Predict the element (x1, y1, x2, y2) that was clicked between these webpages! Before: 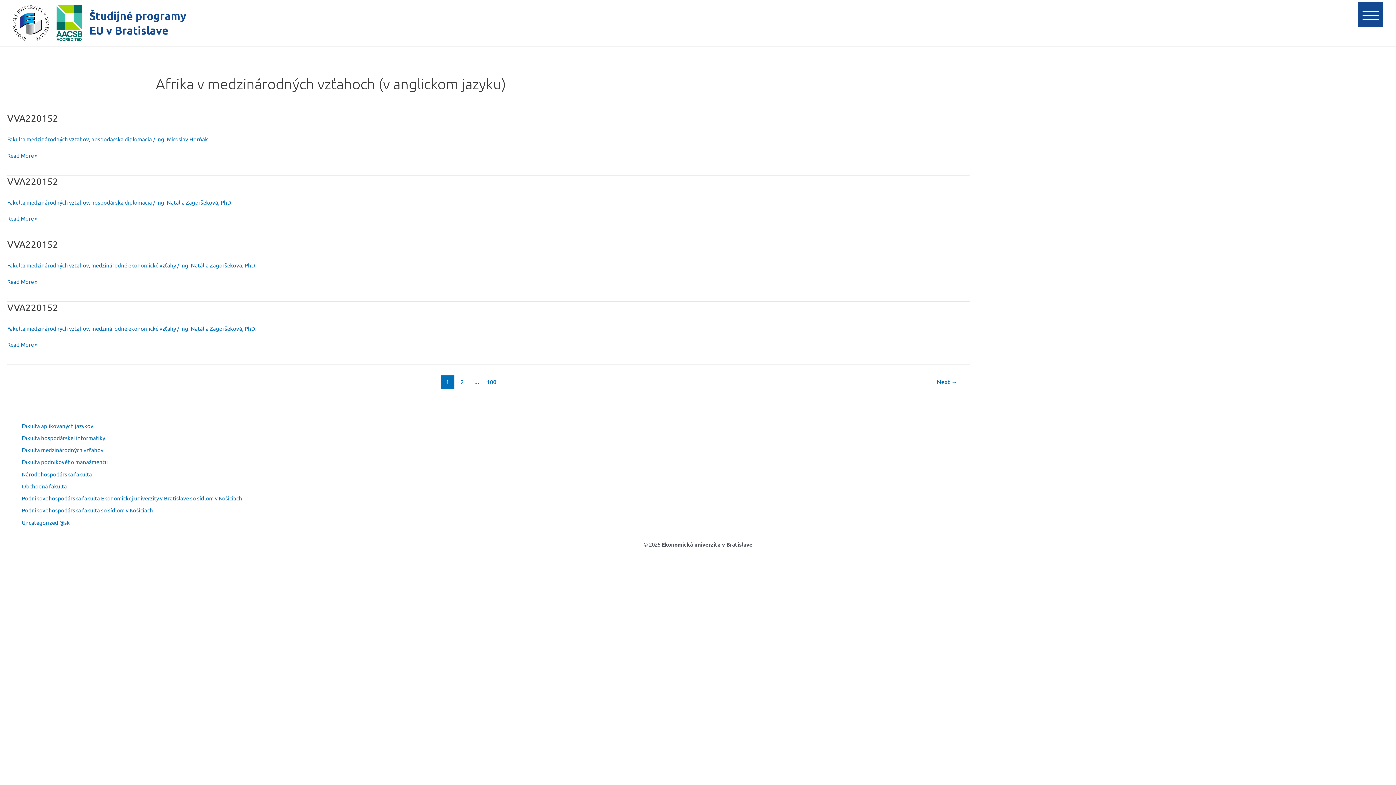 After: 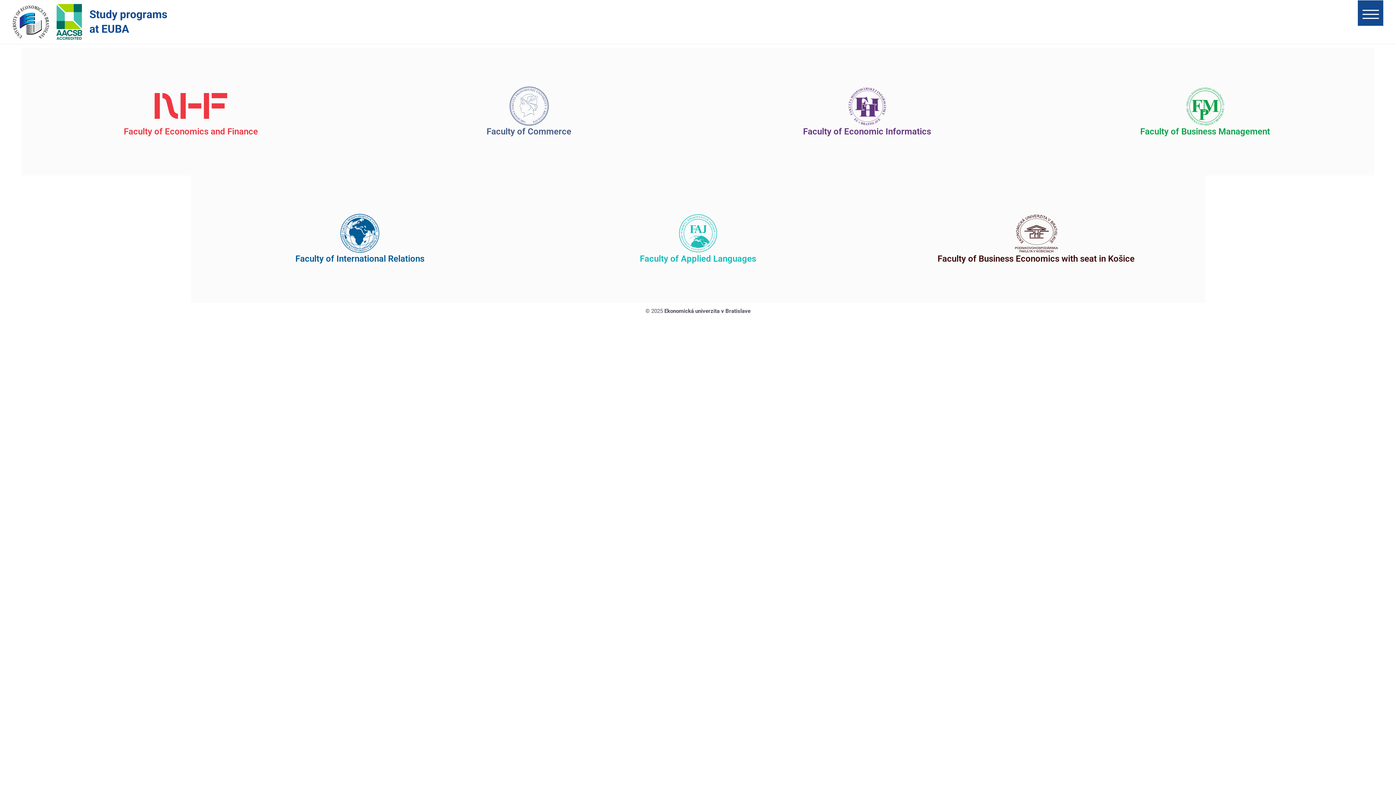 Action: label: Študijné programy EU v Bratislave bbox: (89, 8, 198, 37)